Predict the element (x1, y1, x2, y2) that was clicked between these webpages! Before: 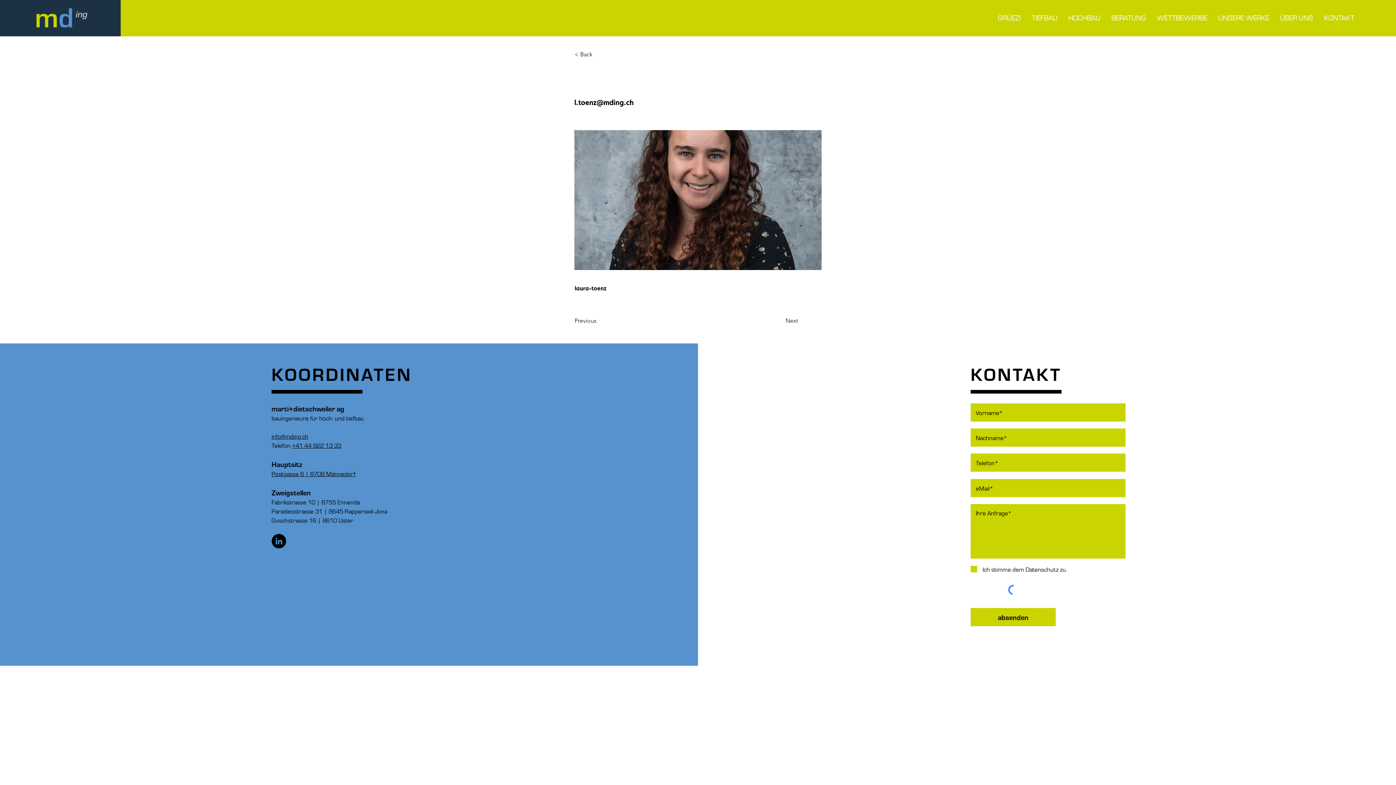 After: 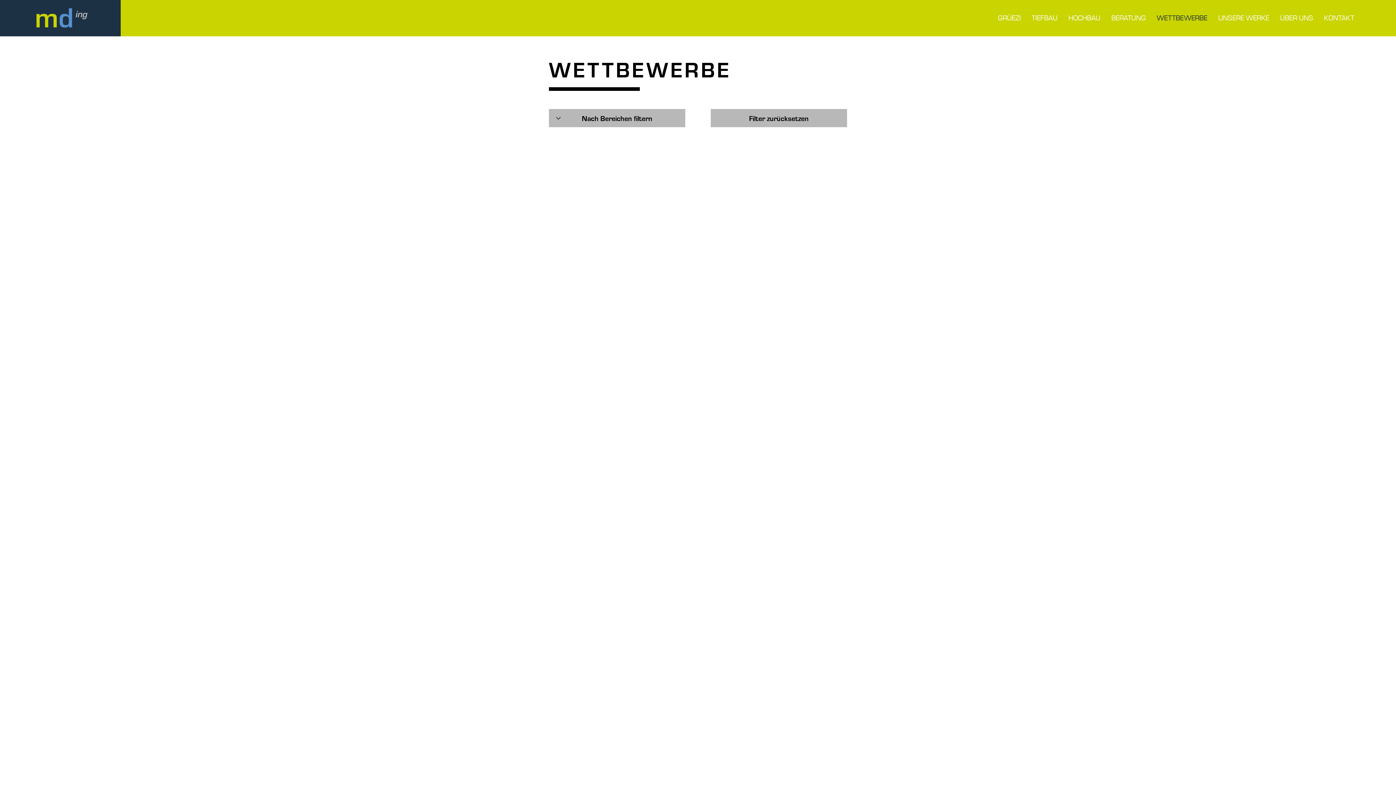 Action: bbox: (1151, 10, 1213, 24) label: WETTBEWERBE